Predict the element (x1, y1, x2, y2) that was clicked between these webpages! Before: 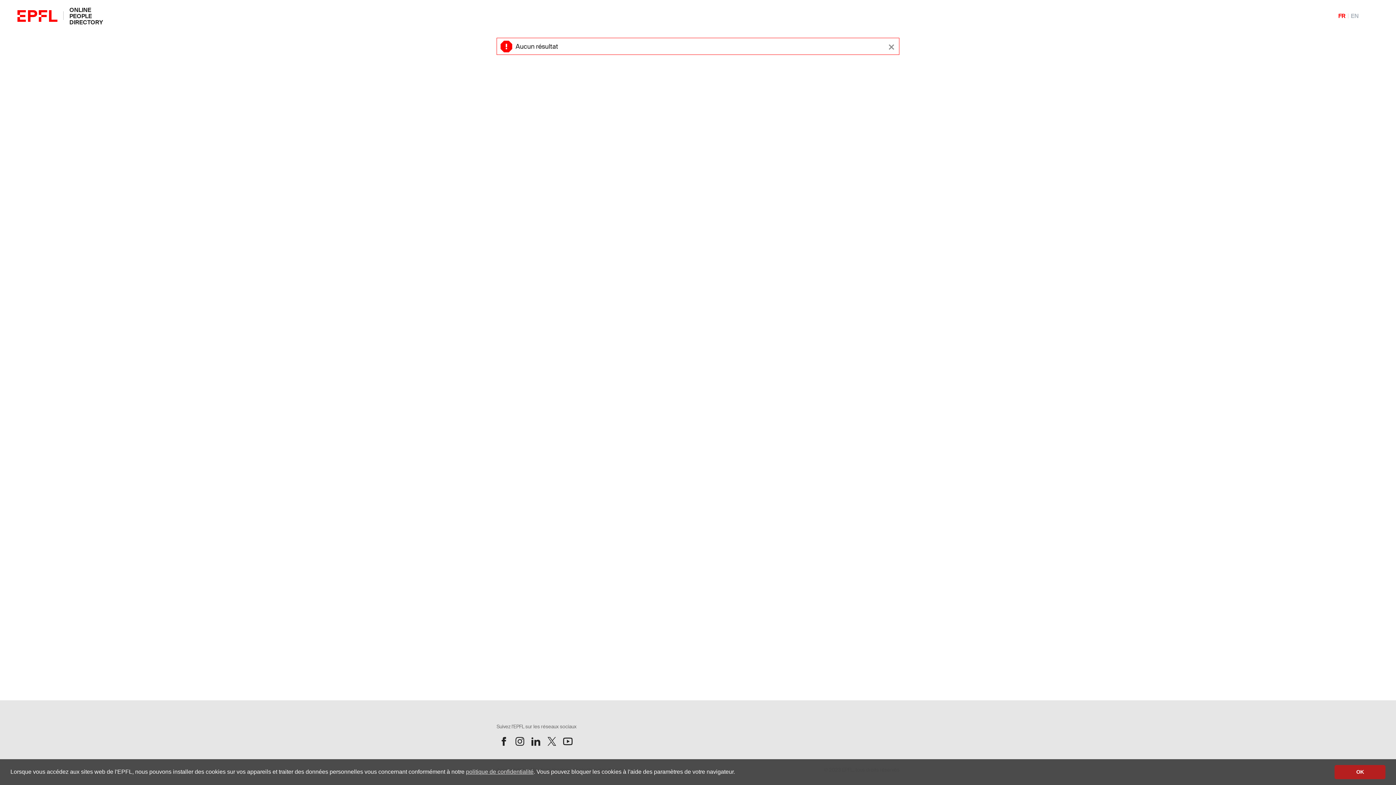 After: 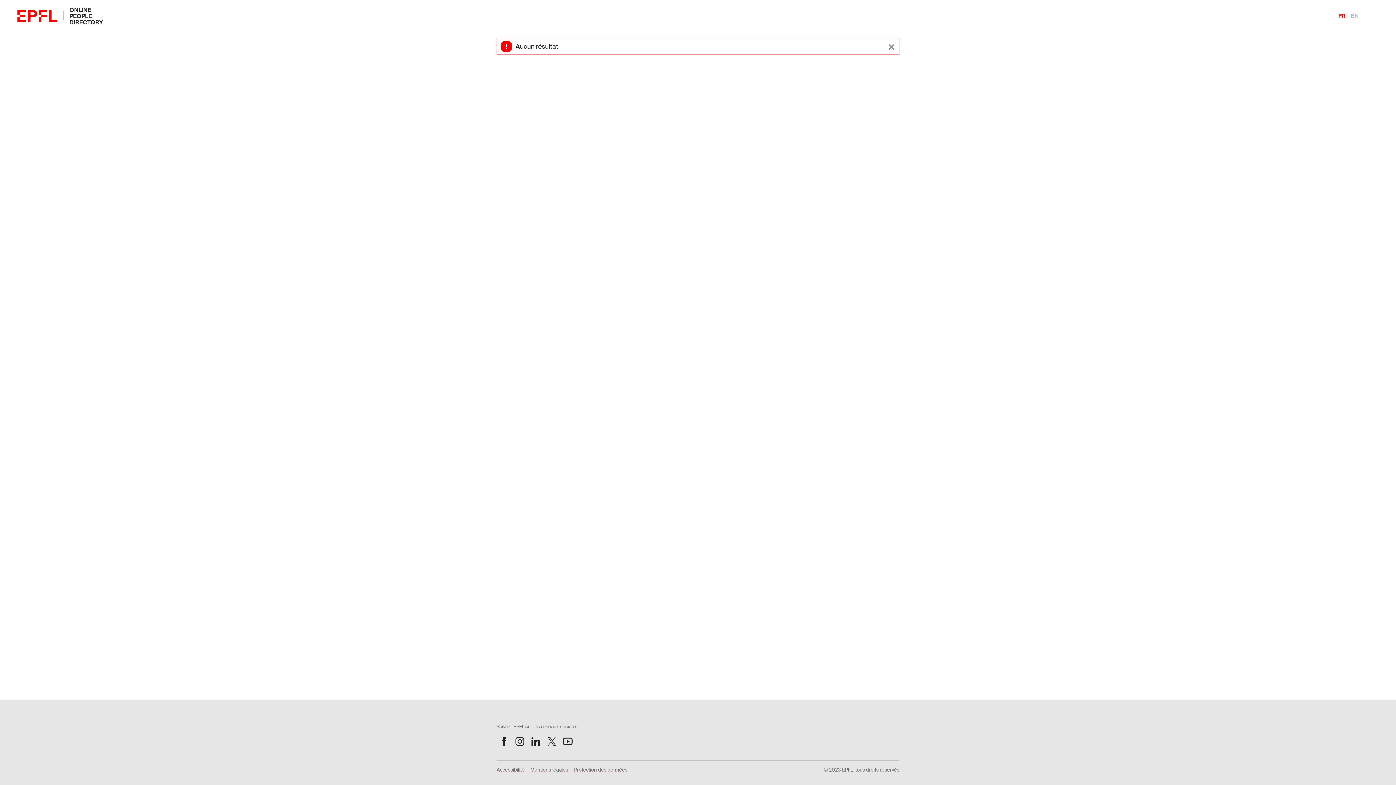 Action: bbox: (1334, 765, 1385, 779) label: dismiss cookie message